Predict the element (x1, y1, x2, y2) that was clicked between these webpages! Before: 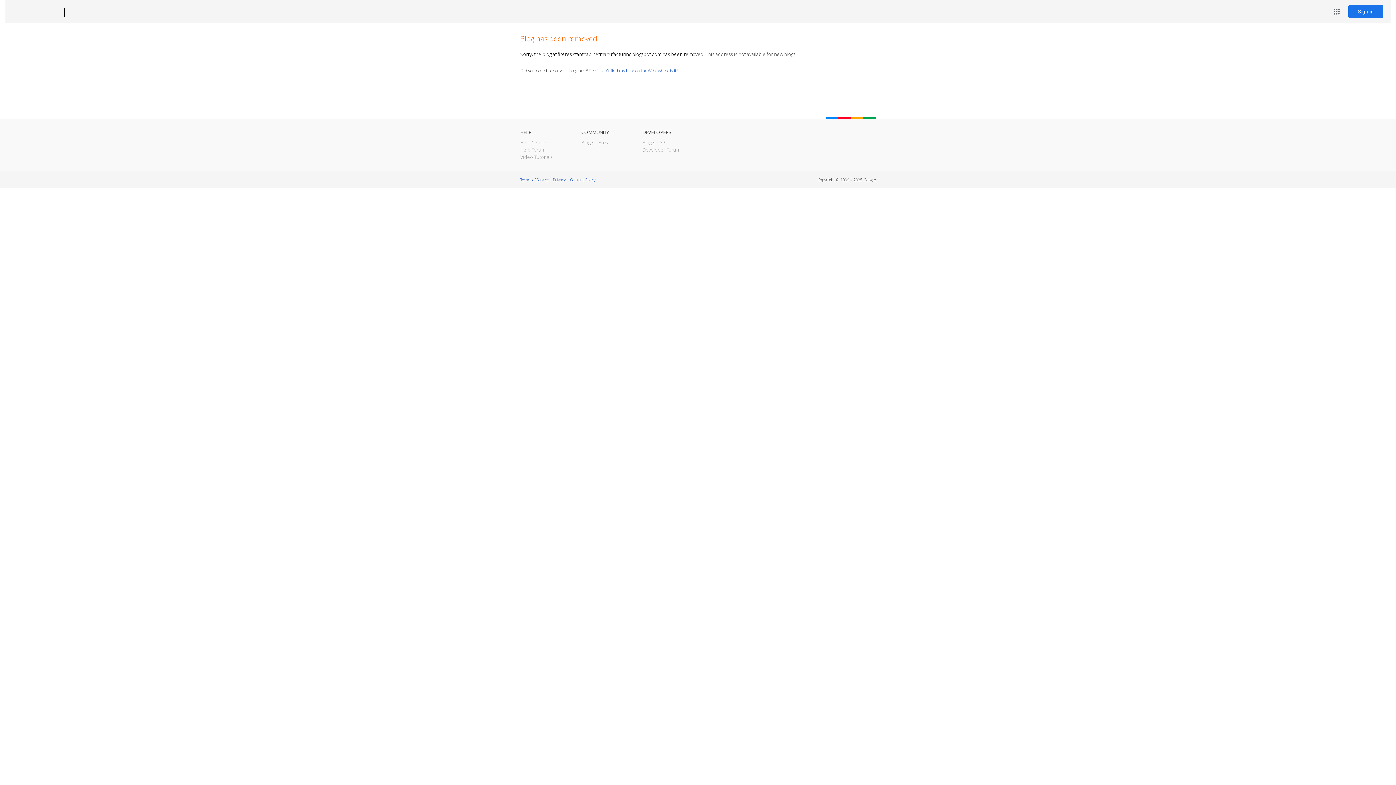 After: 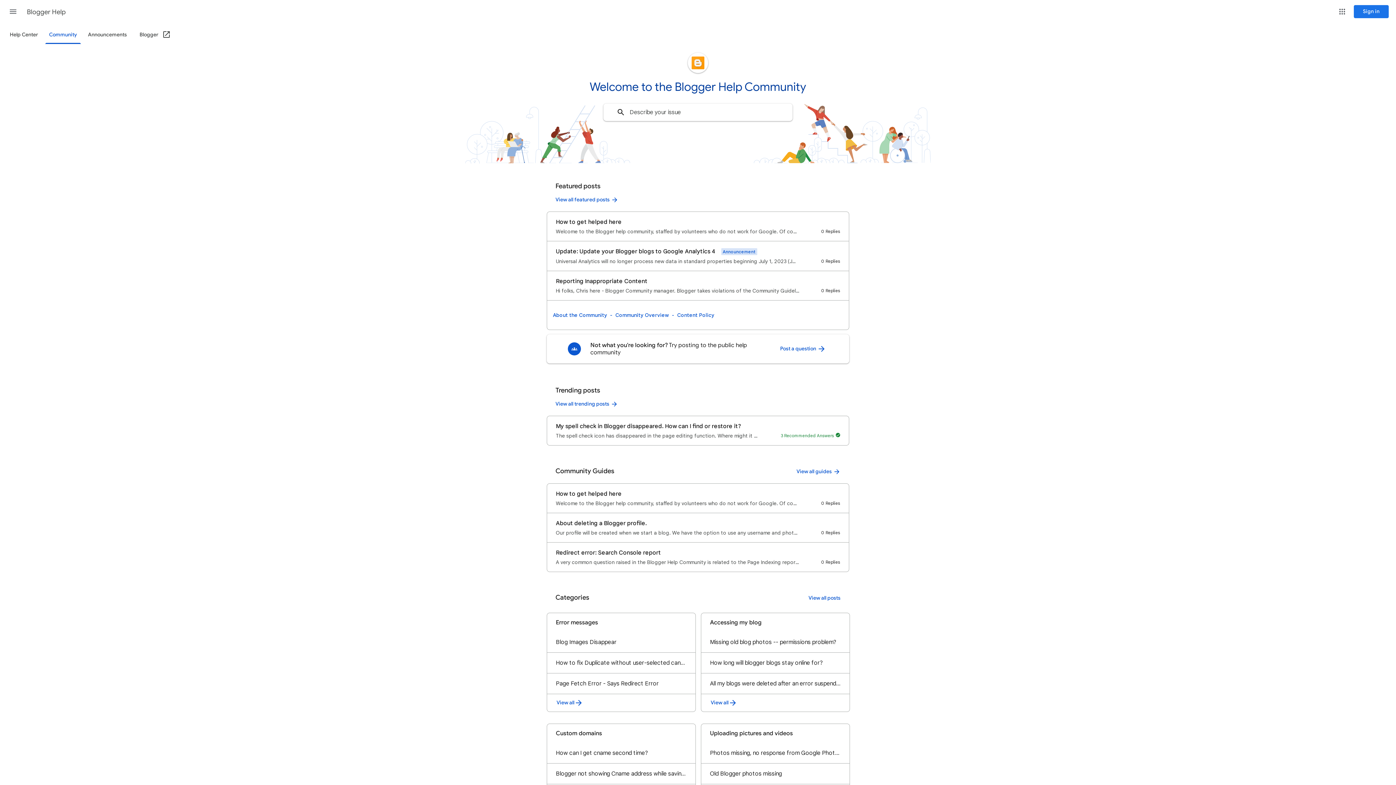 Action: label: Help Forum bbox: (520, 146, 545, 153)